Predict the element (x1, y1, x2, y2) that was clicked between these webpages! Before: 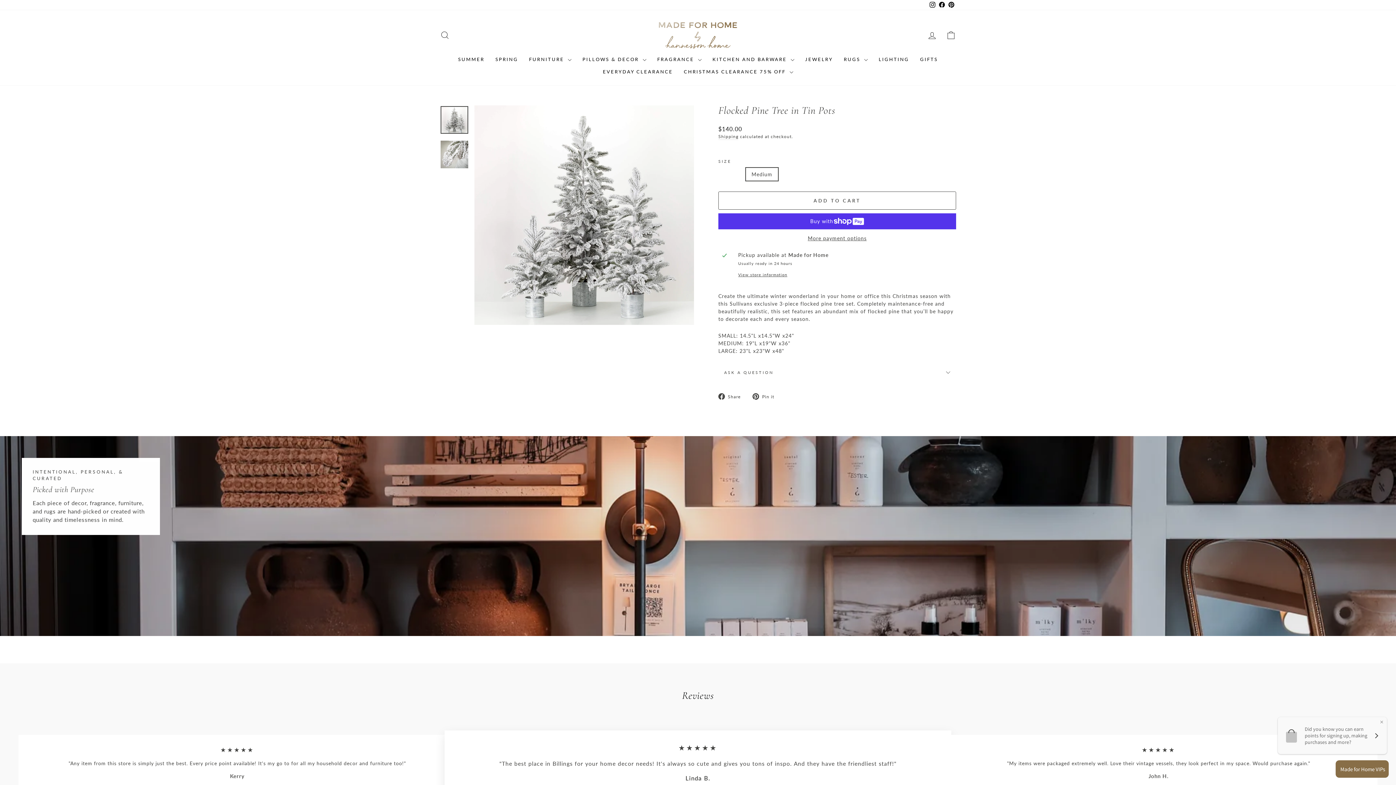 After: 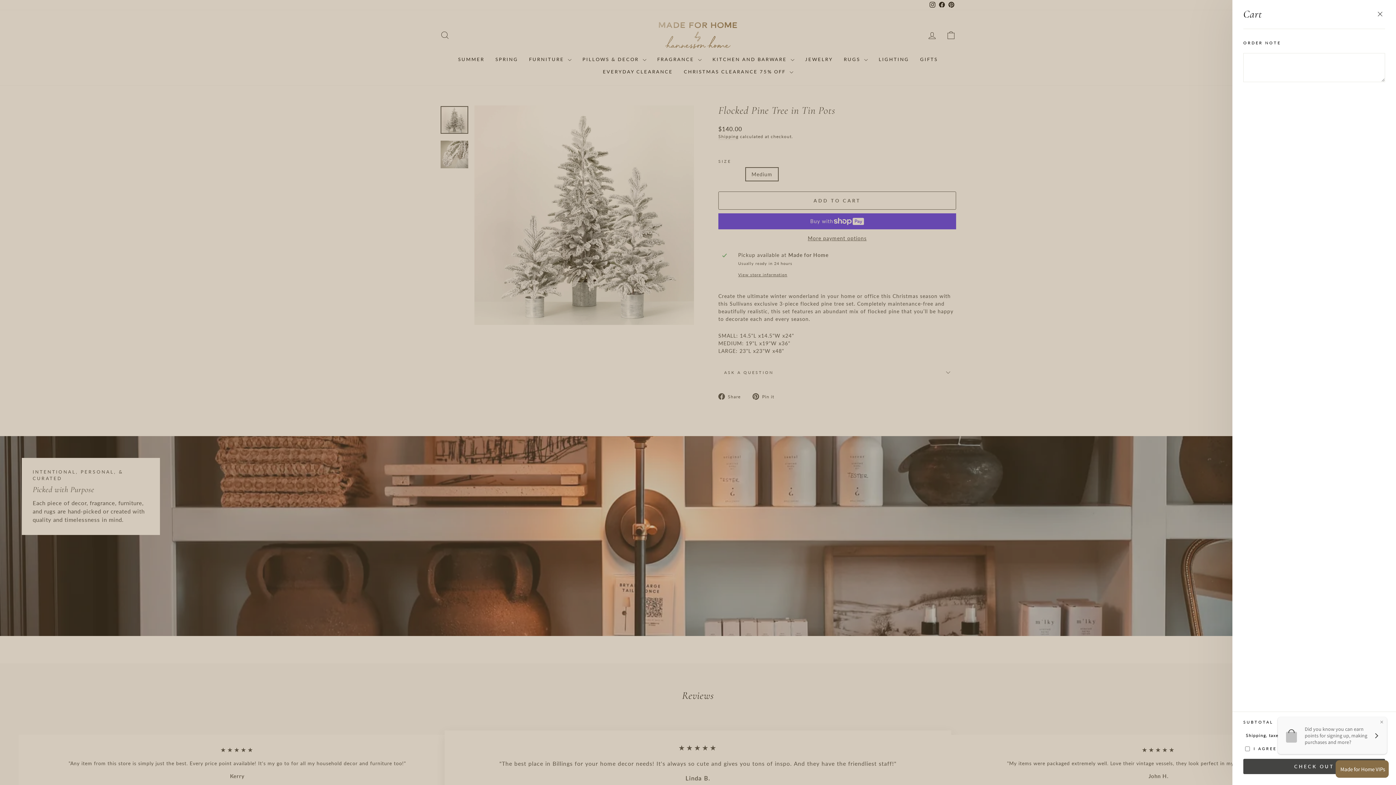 Action: label: CART bbox: (941, 27, 960, 43)